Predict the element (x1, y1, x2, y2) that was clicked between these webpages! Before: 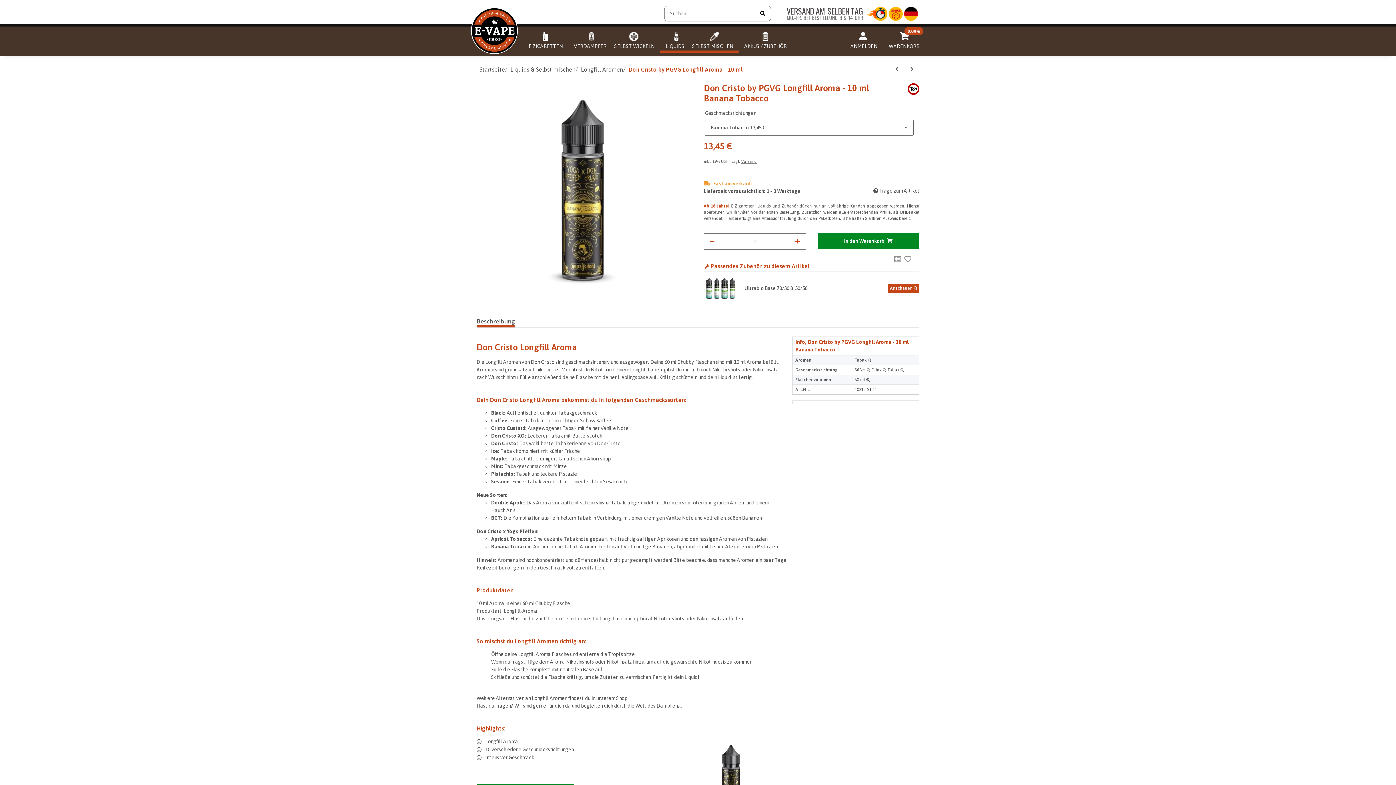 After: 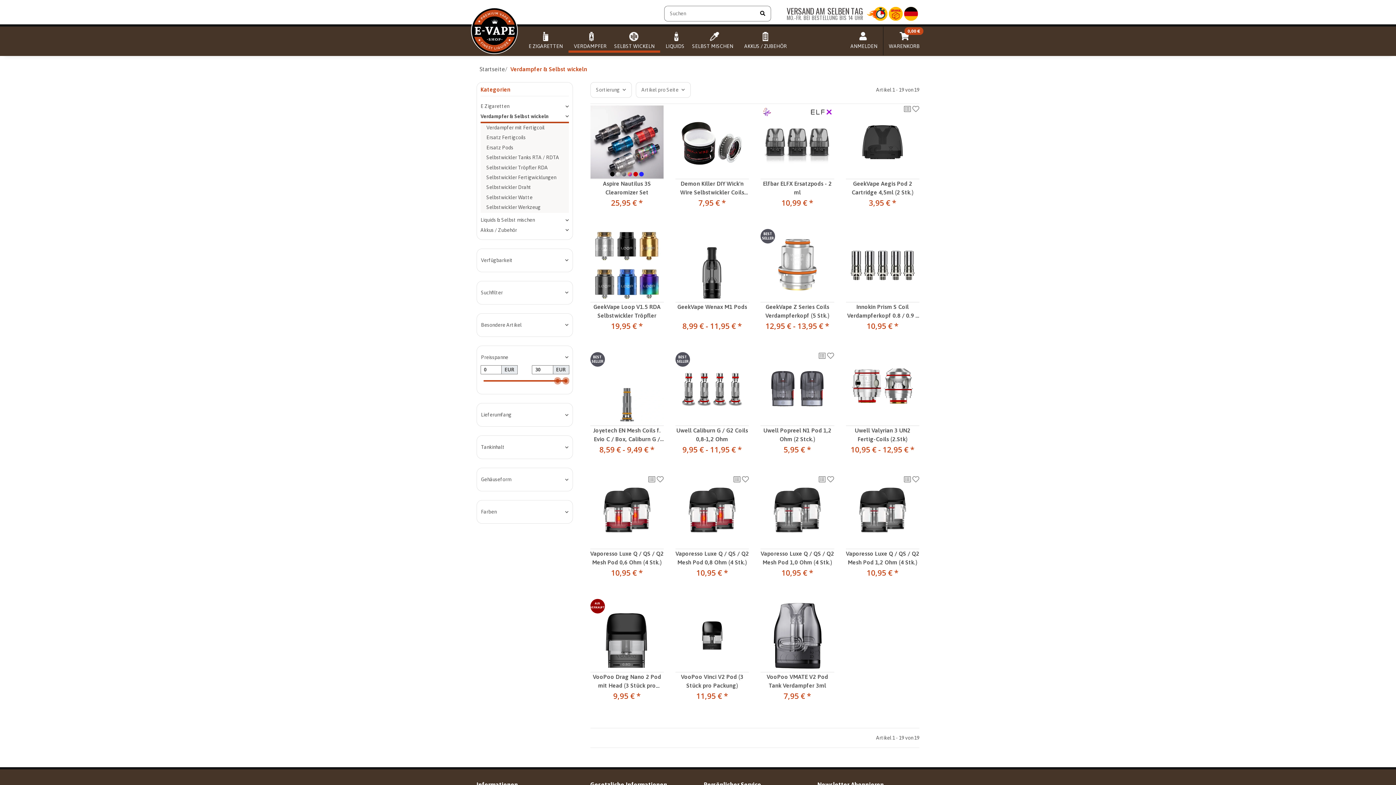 Action: label: VERDAMPFER       SELBST WICKELN bbox: (568, 26, 660, 55)